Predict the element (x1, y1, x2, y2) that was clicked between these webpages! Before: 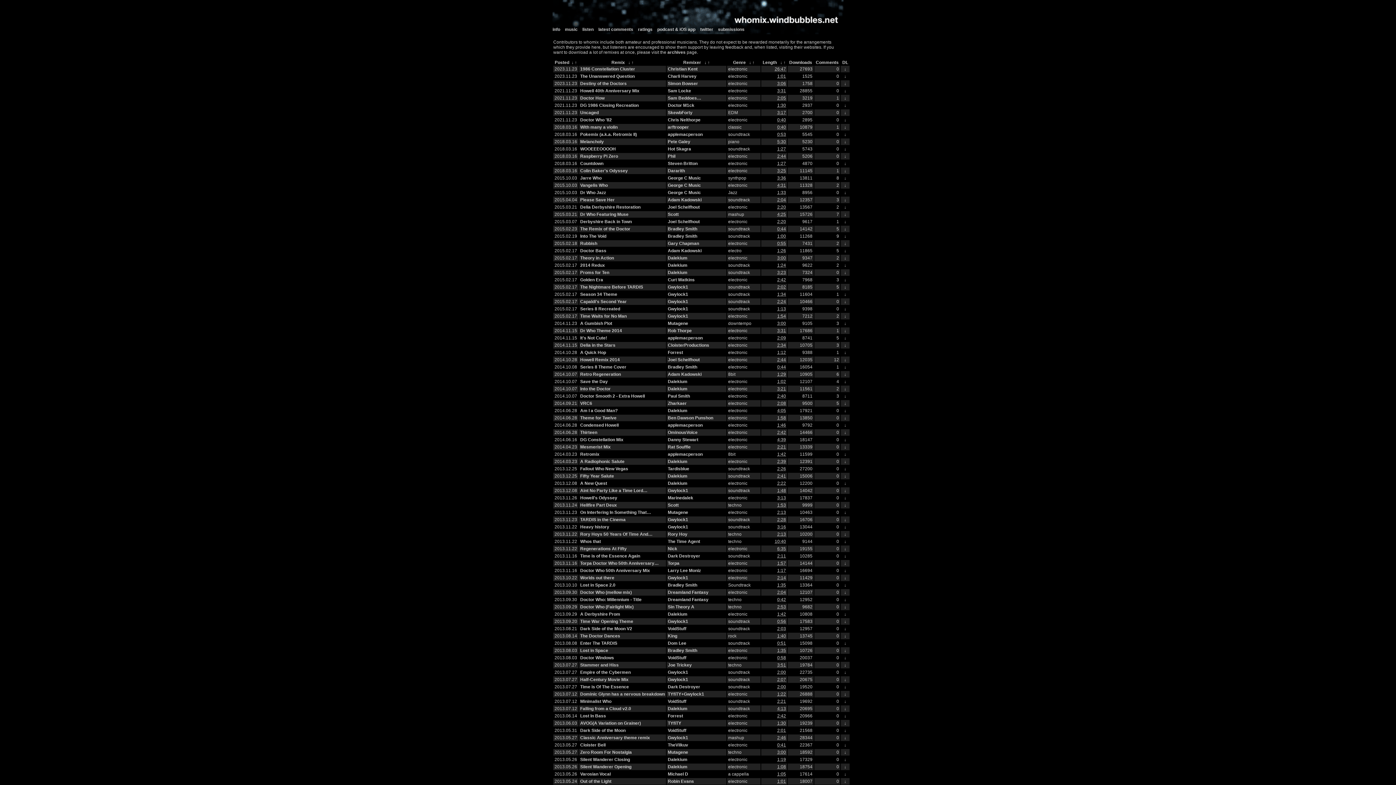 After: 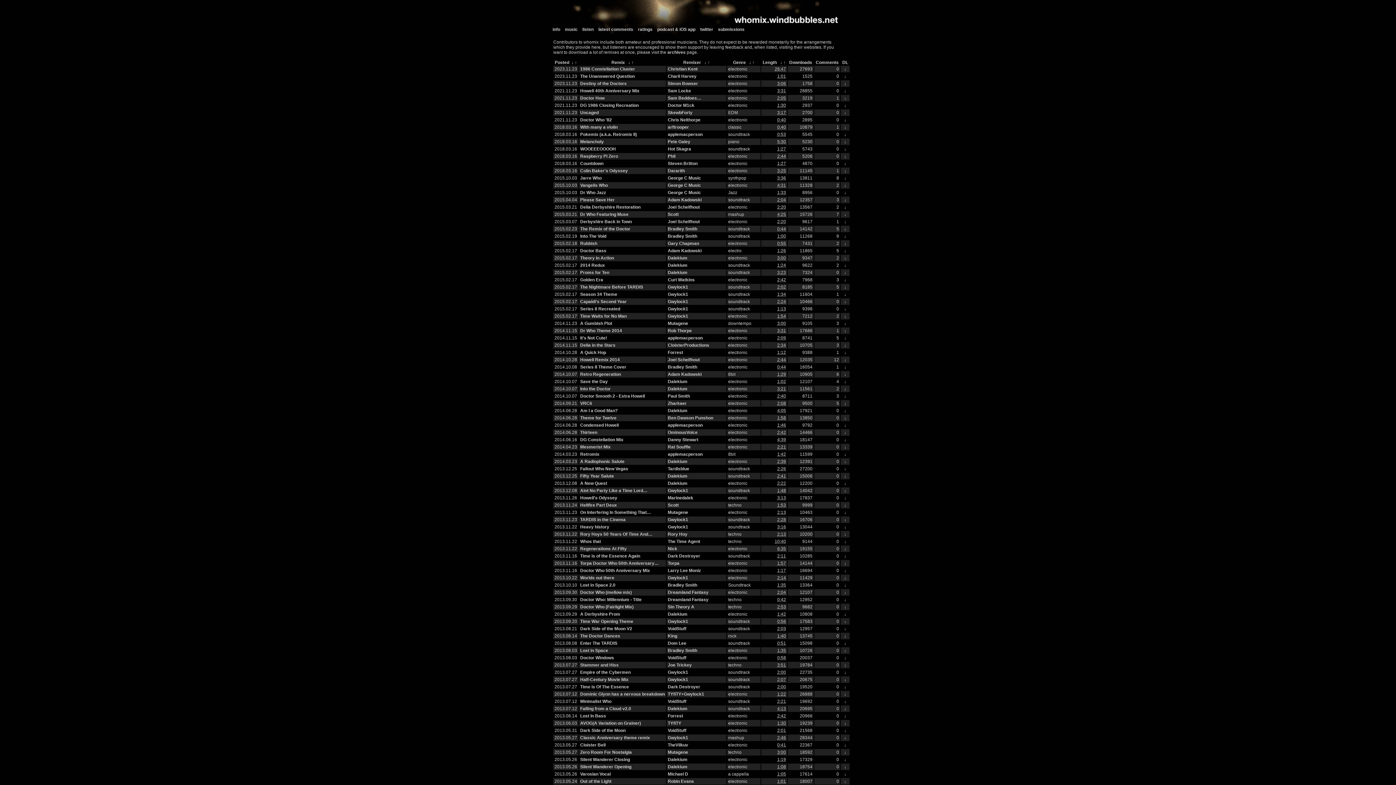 Action: bbox: (668, 590, 708, 595) label: Dreamland Fantasy